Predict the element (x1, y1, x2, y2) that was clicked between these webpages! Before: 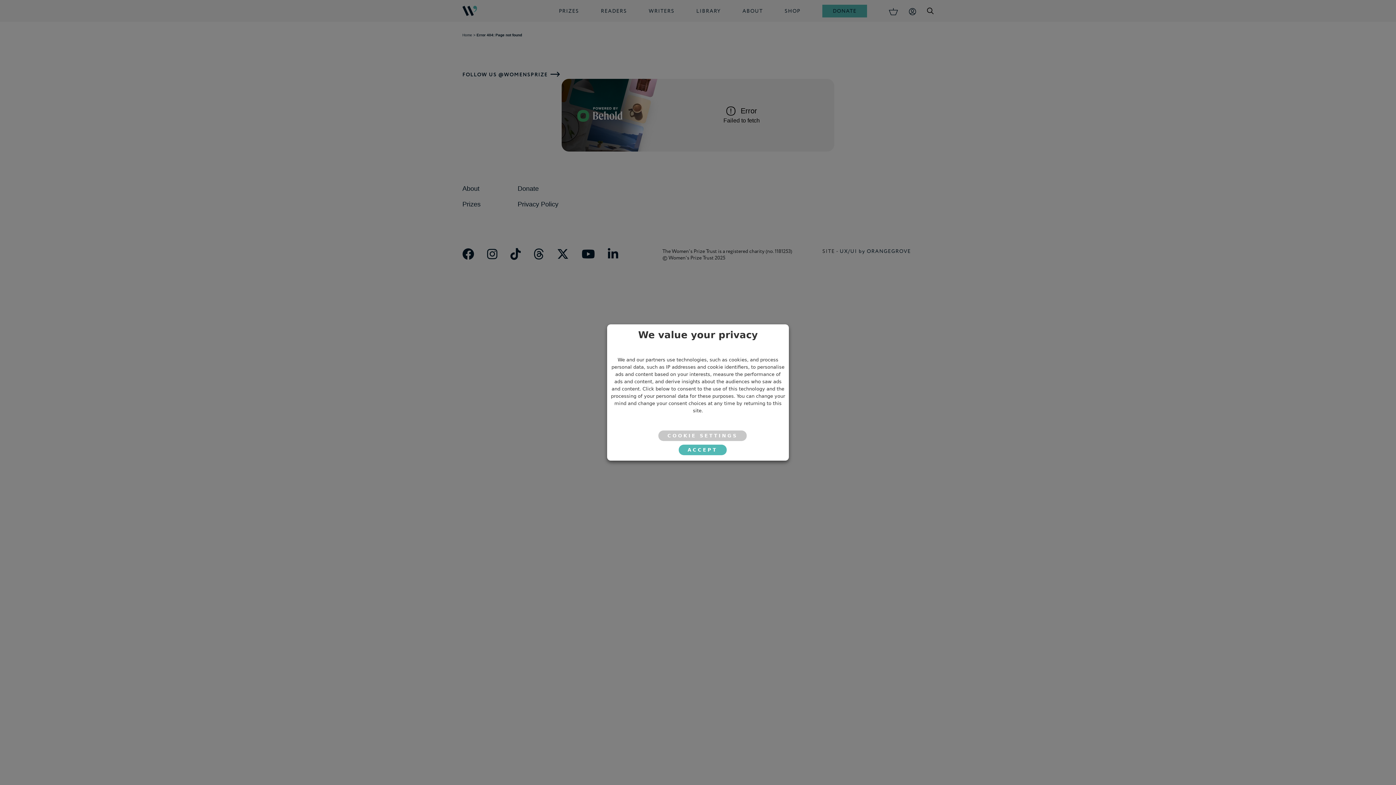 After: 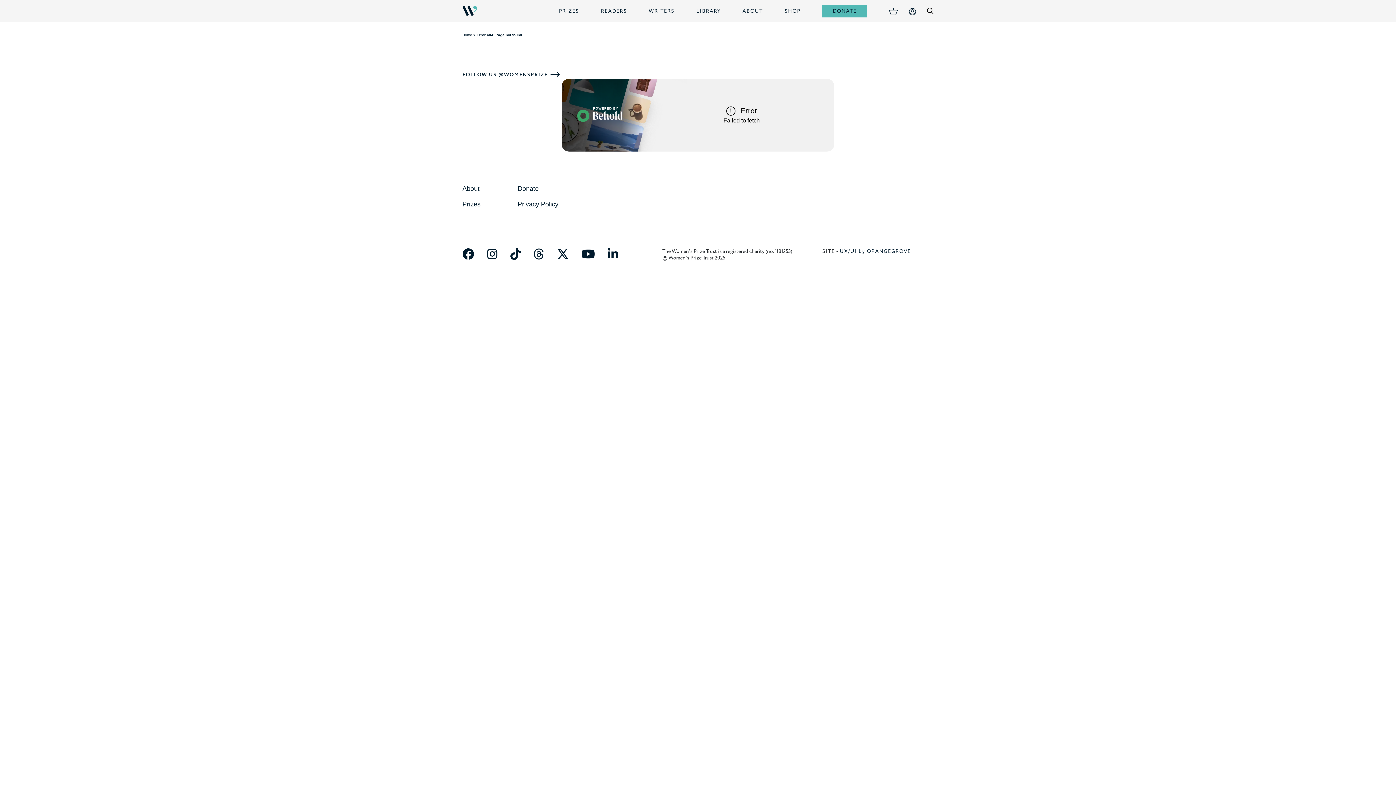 Action: bbox: (678, 444, 726, 455) label: ACCEPT